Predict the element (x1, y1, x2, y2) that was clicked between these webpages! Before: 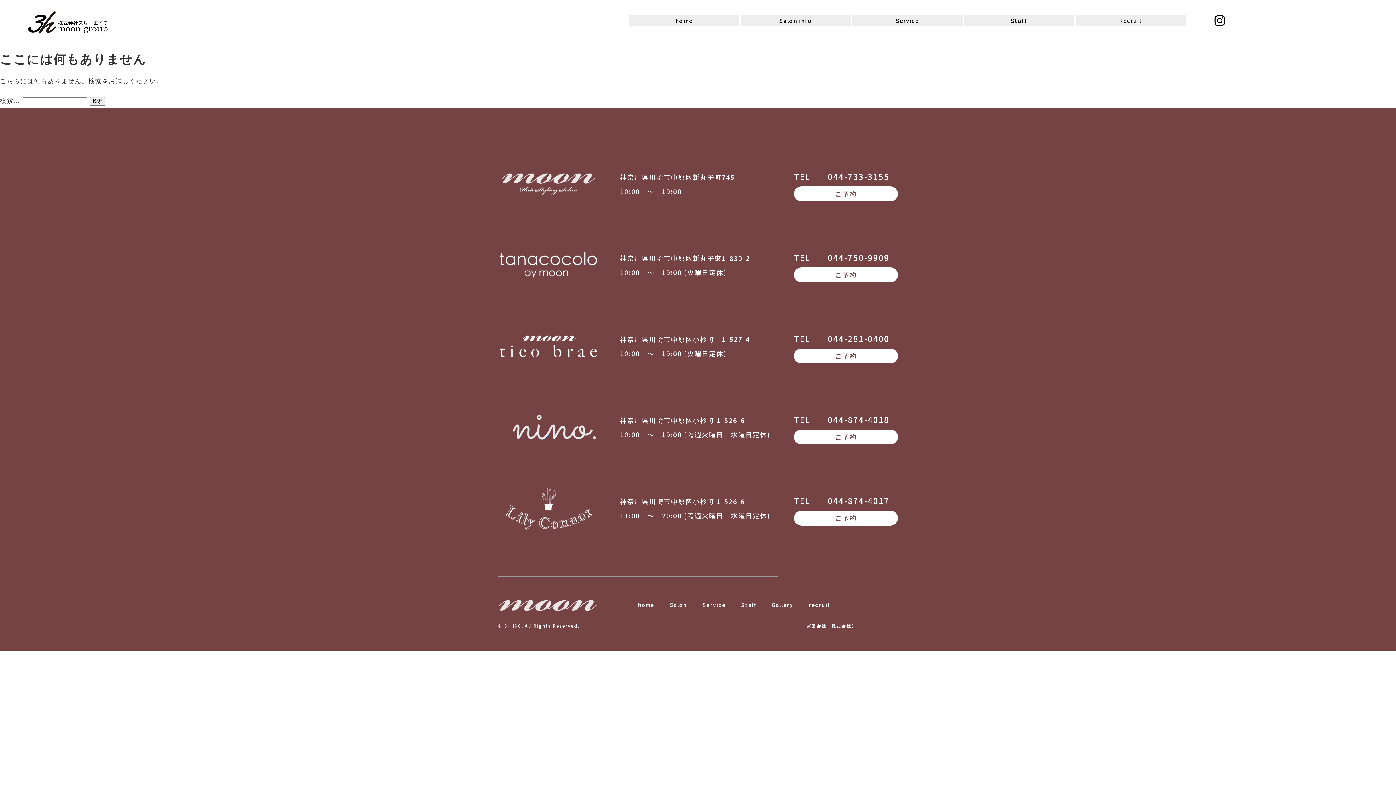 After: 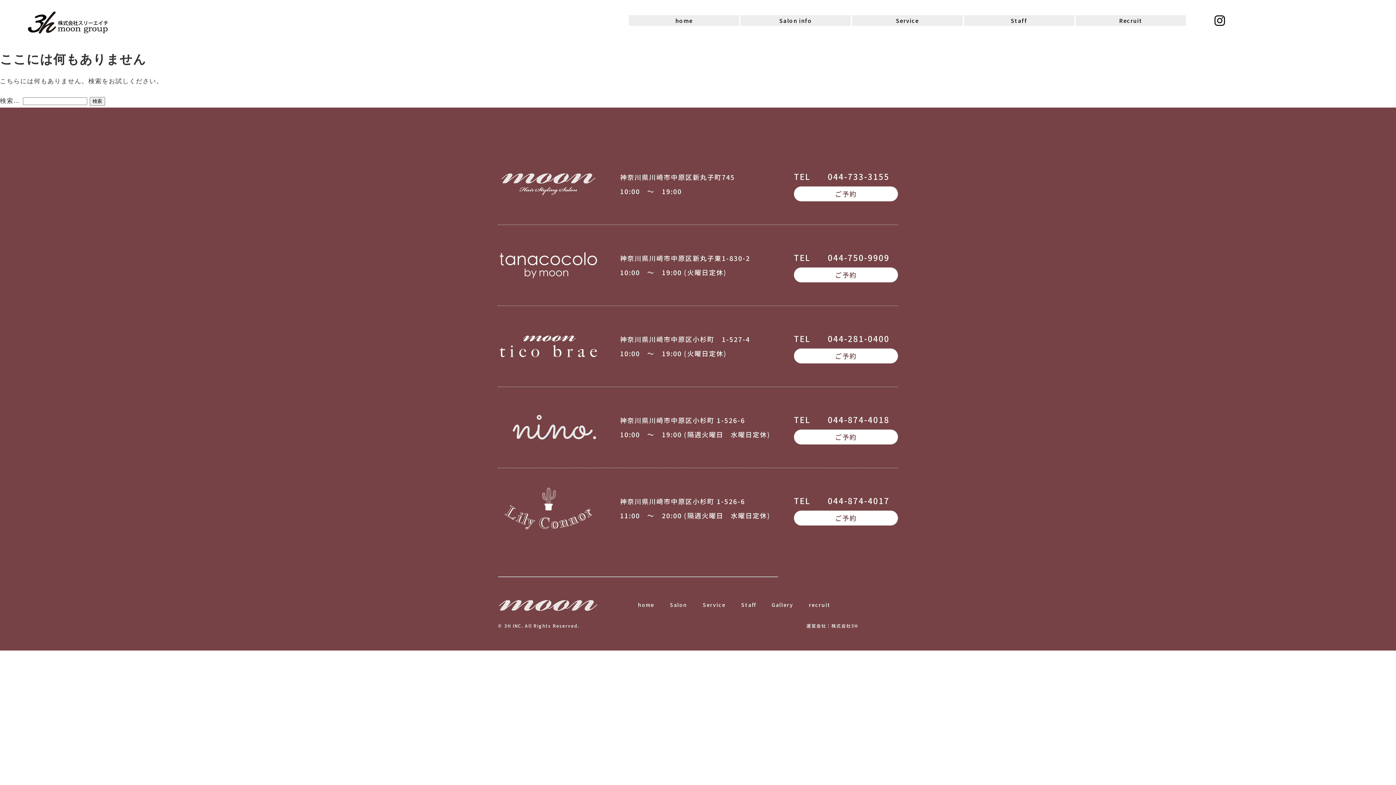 Action: bbox: (828, 332, 889, 344) label: 044-281-0400